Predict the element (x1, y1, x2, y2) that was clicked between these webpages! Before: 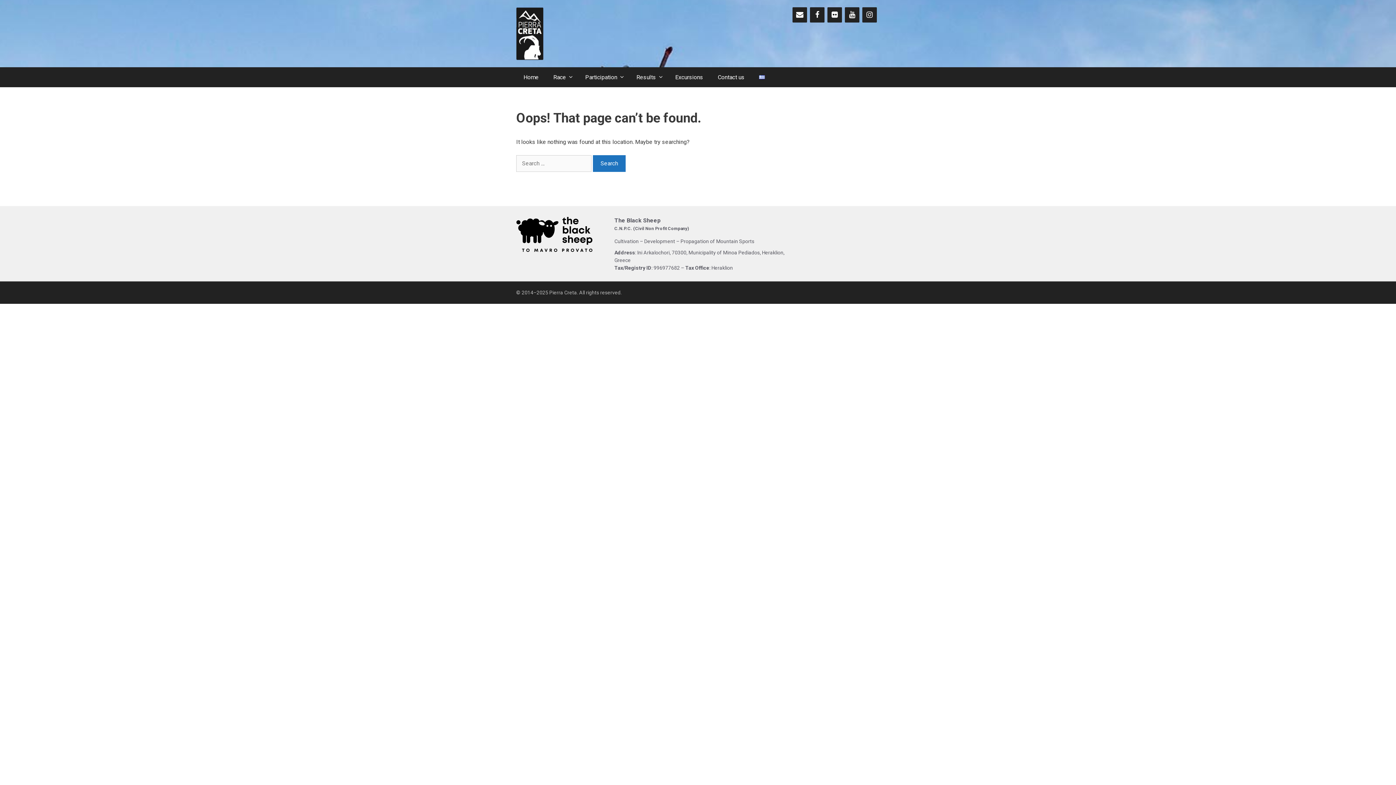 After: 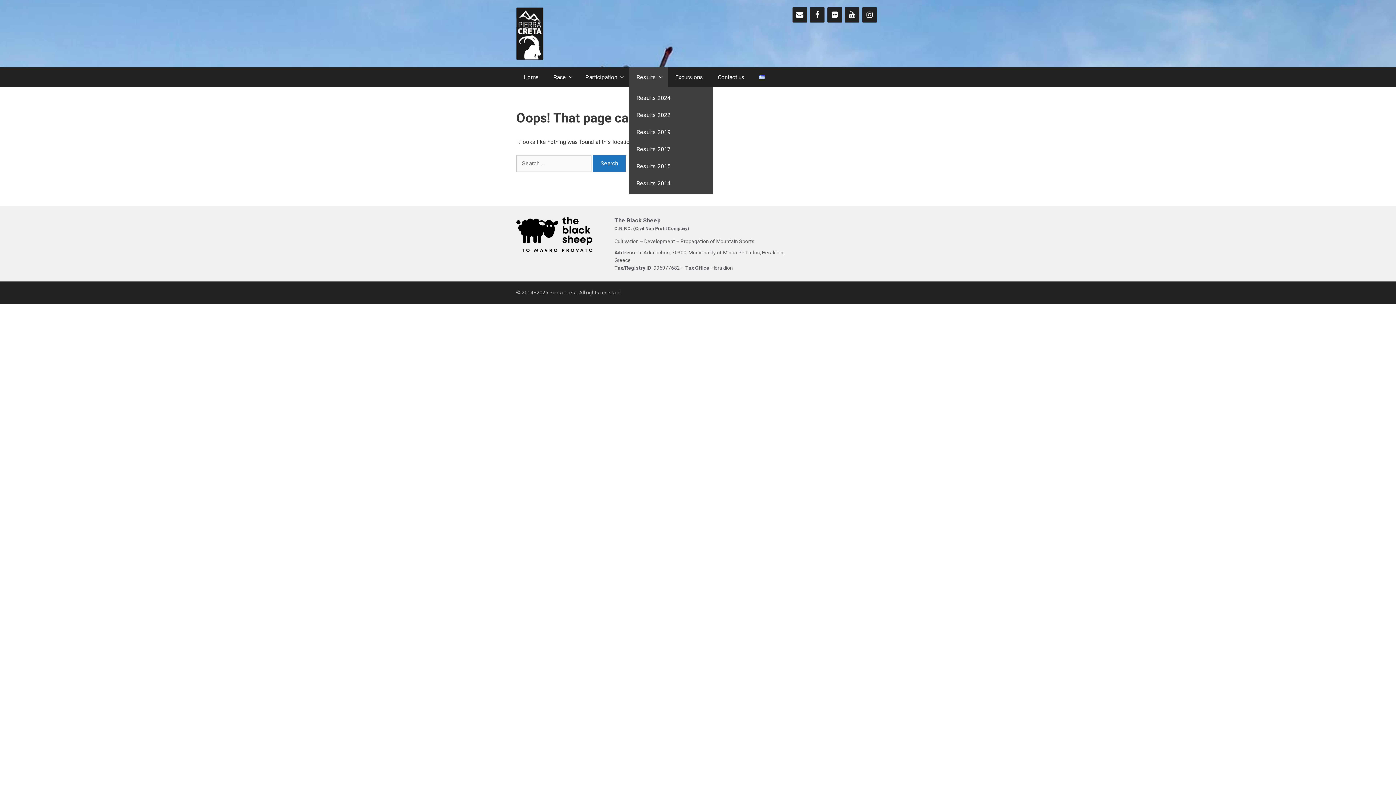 Action: bbox: (629, 67, 668, 87) label: Results